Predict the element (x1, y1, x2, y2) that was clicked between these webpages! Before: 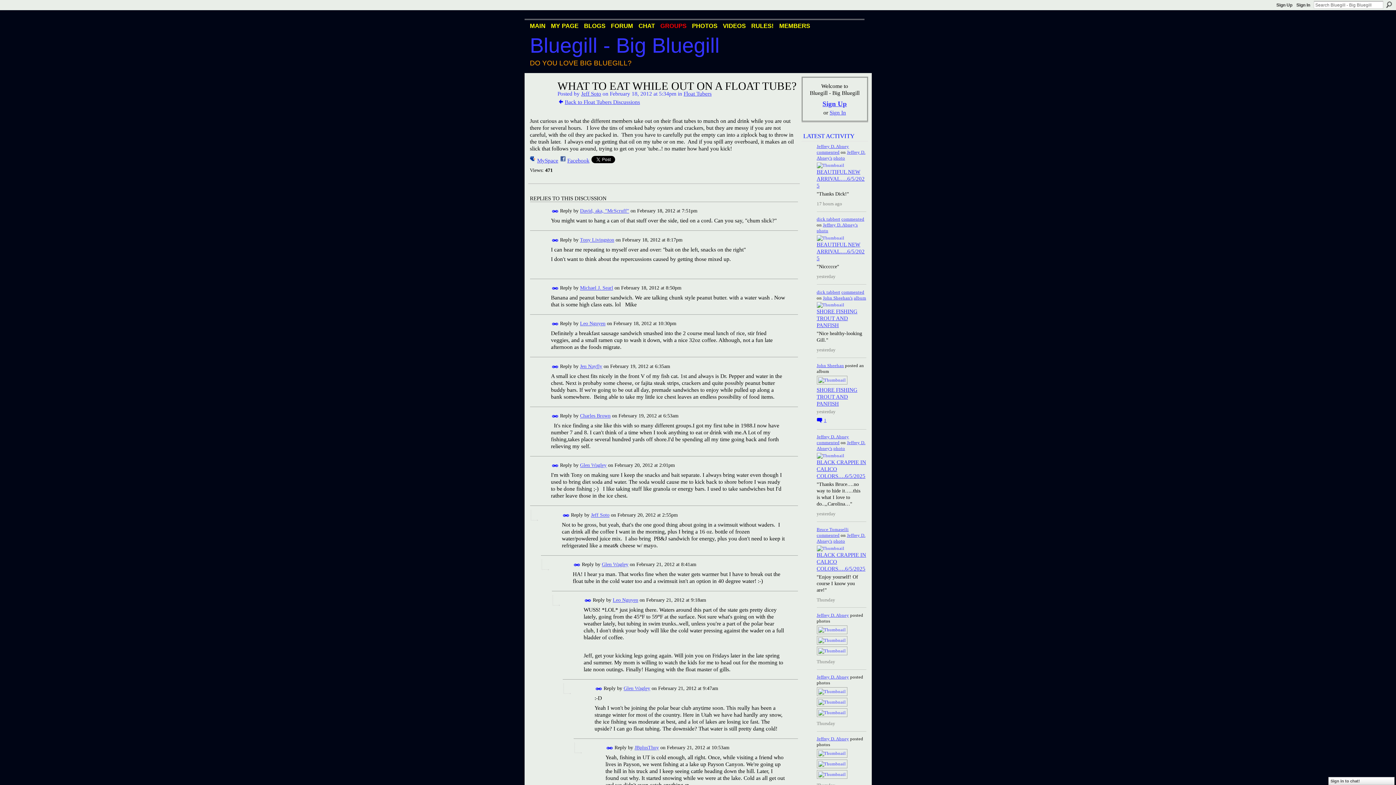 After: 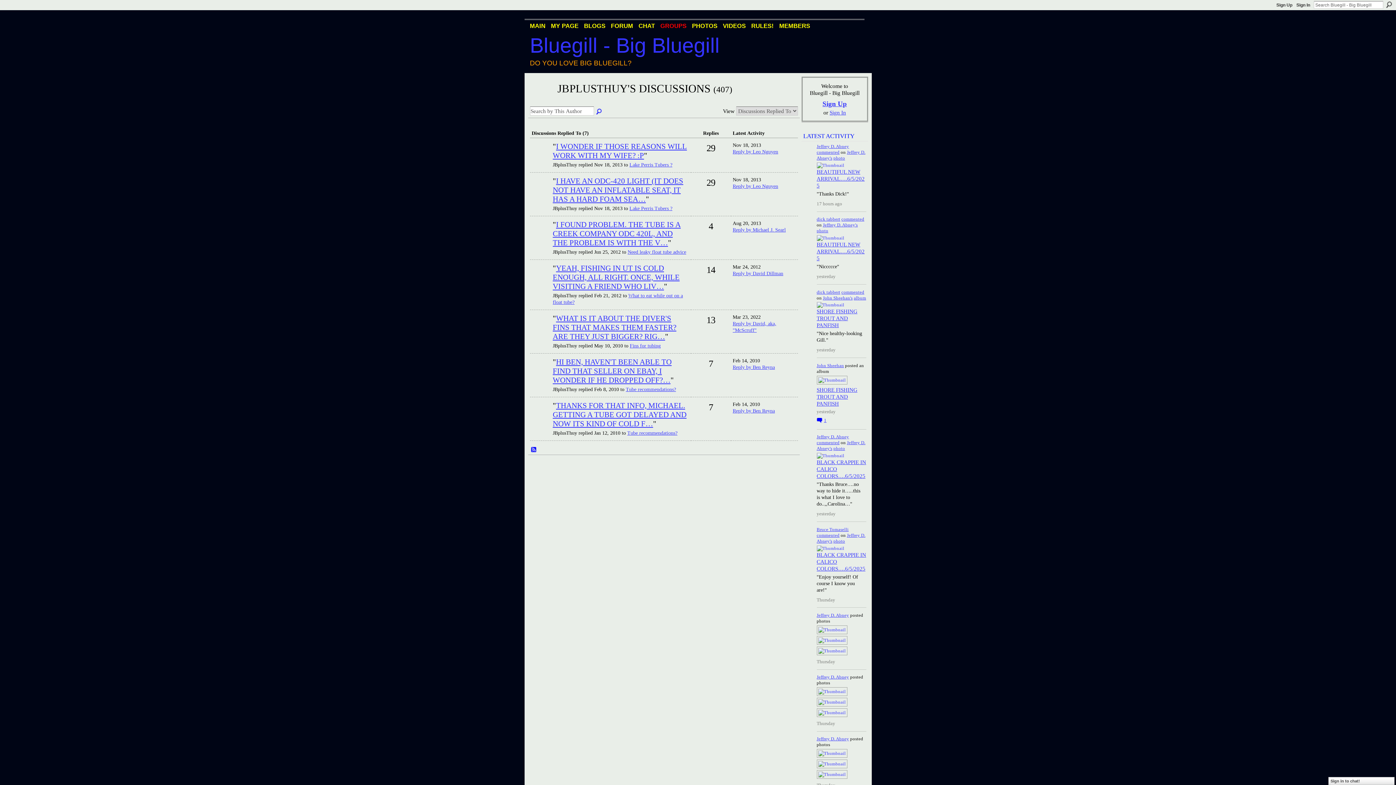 Action: label: JBplusThuy bbox: (634, 745, 659, 750)